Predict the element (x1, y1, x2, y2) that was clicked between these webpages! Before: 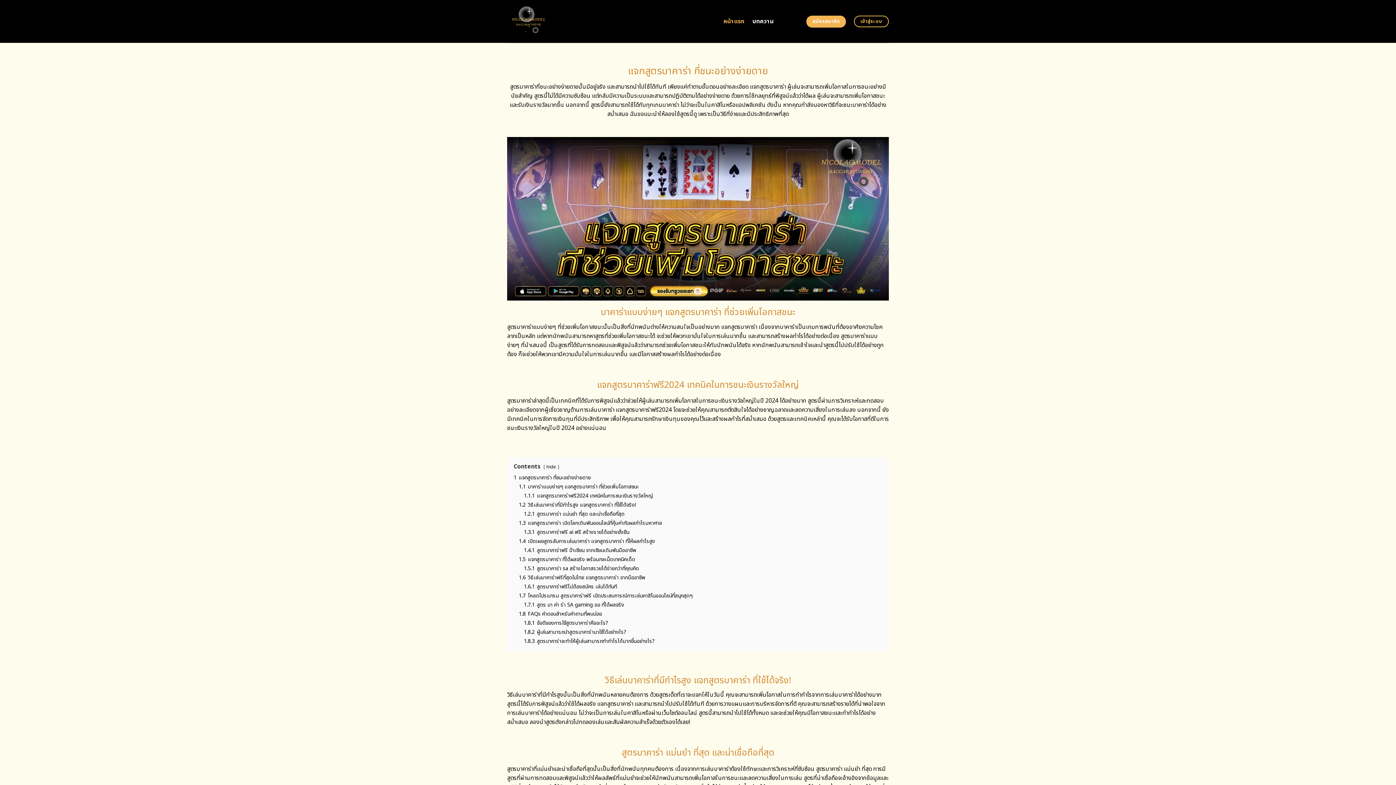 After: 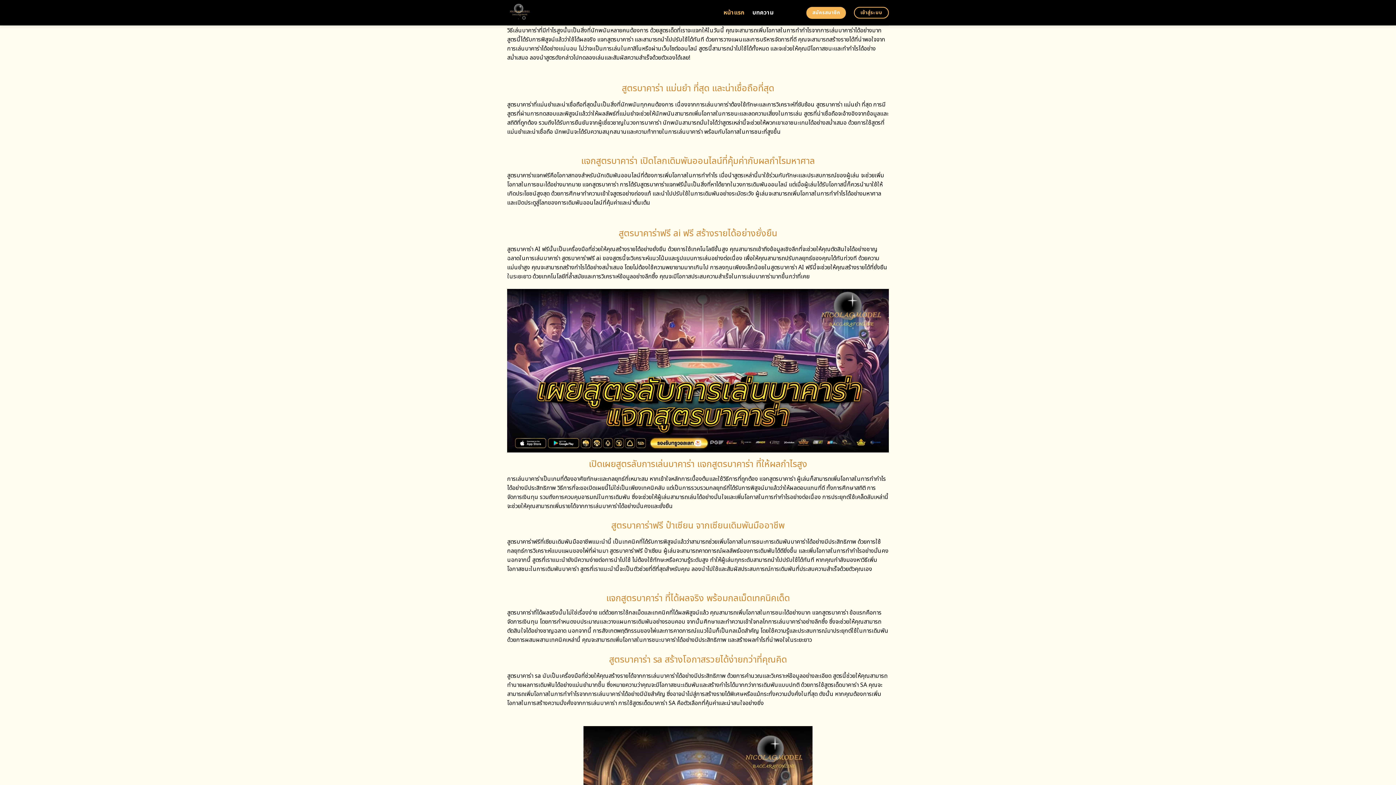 Action: label: 1.2 วิธีเล่นบาคาร่าที่มีกำไรสูง แจกสูตรบาคาร่า ที่ใช้ได้จริง! bbox: (518, 501, 636, 509)